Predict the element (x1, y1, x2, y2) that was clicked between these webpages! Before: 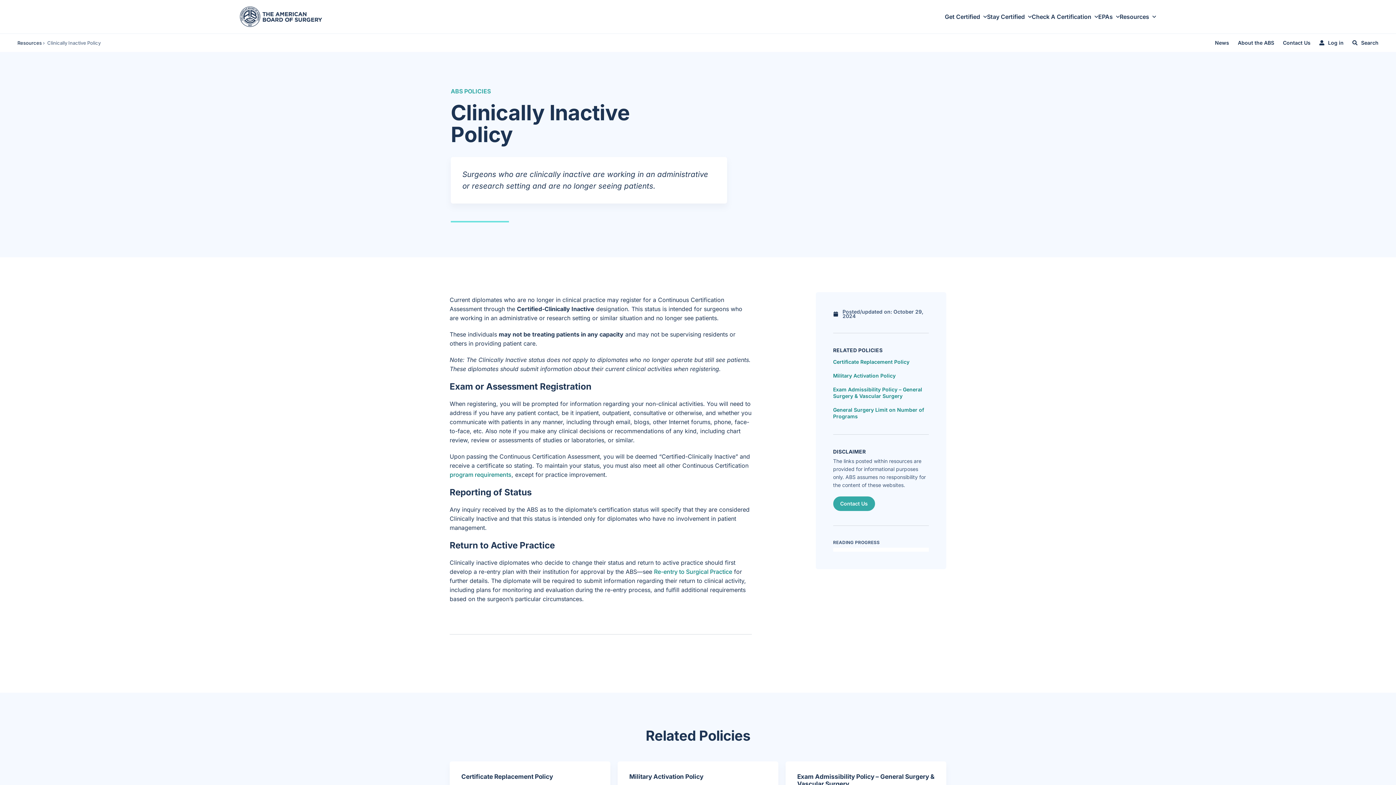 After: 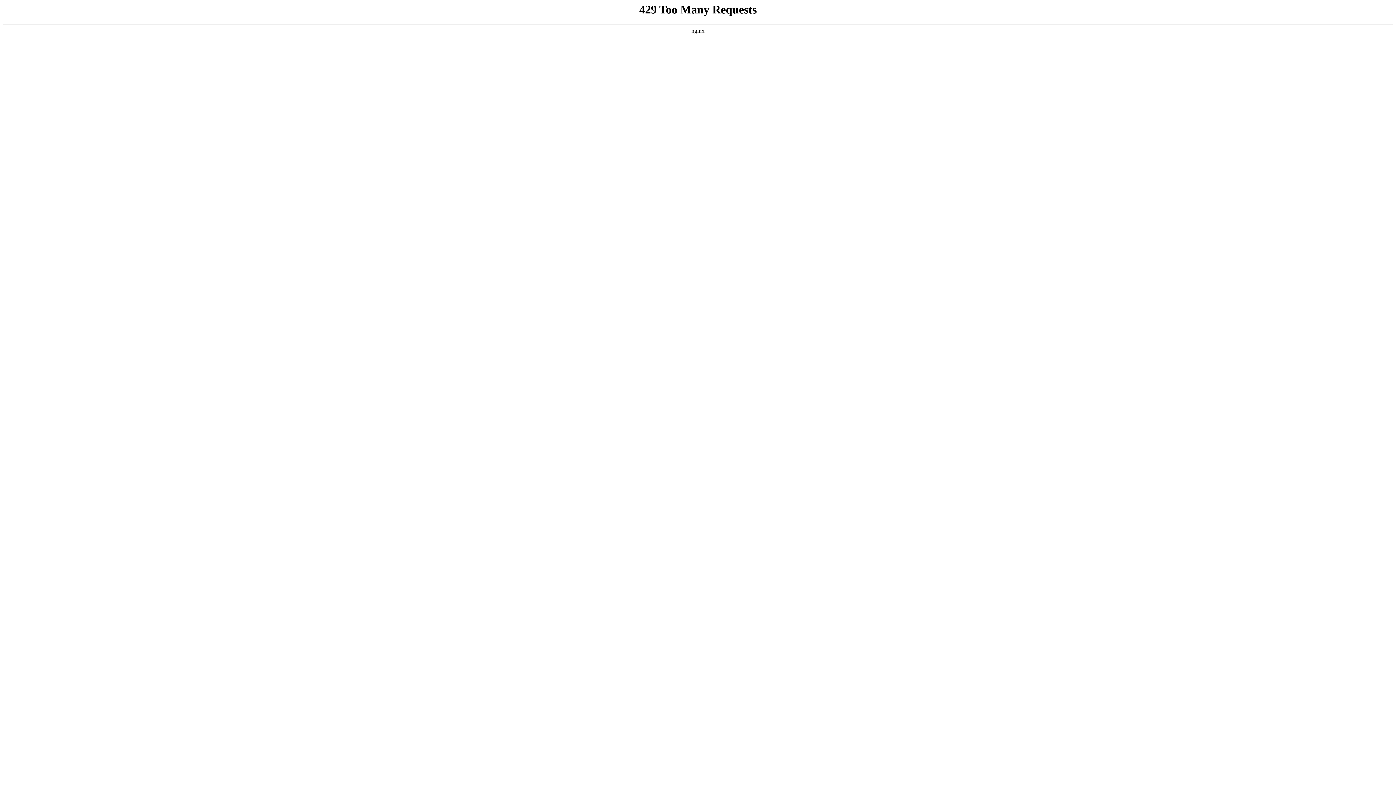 Action: label: Get Certified bbox: (945, 8, 987, 24)